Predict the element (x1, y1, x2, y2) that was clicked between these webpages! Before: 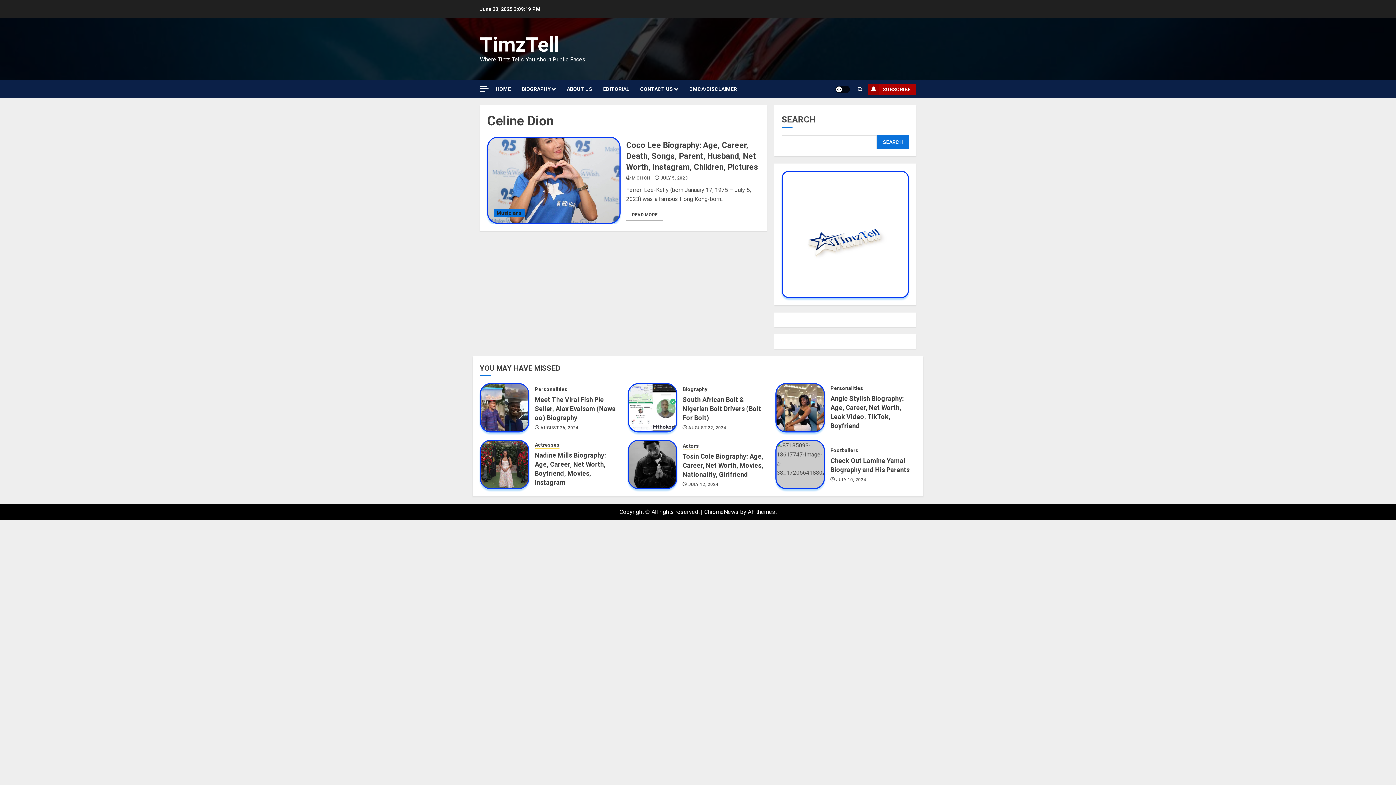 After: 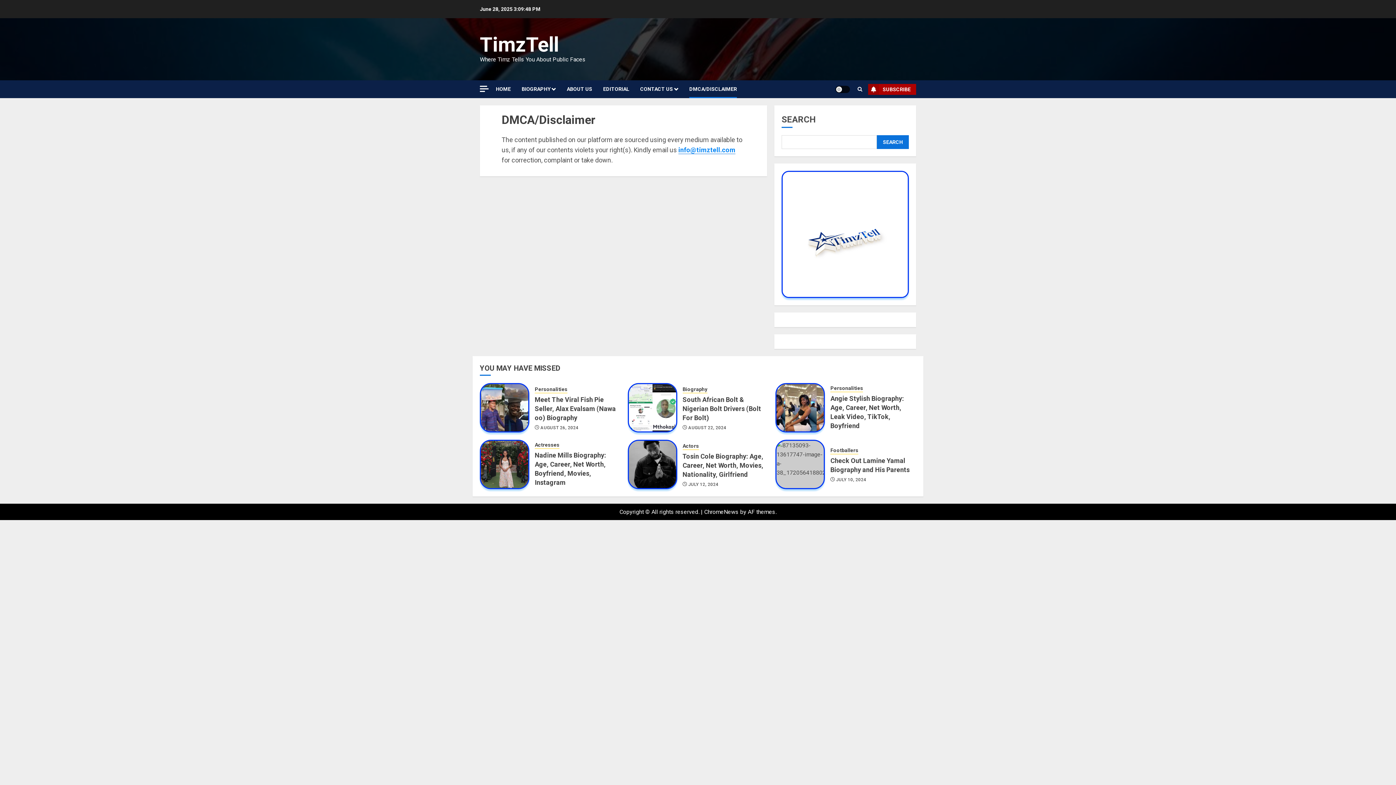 Action: bbox: (689, 80, 737, 98) label: DMCA/DISCLAIMER